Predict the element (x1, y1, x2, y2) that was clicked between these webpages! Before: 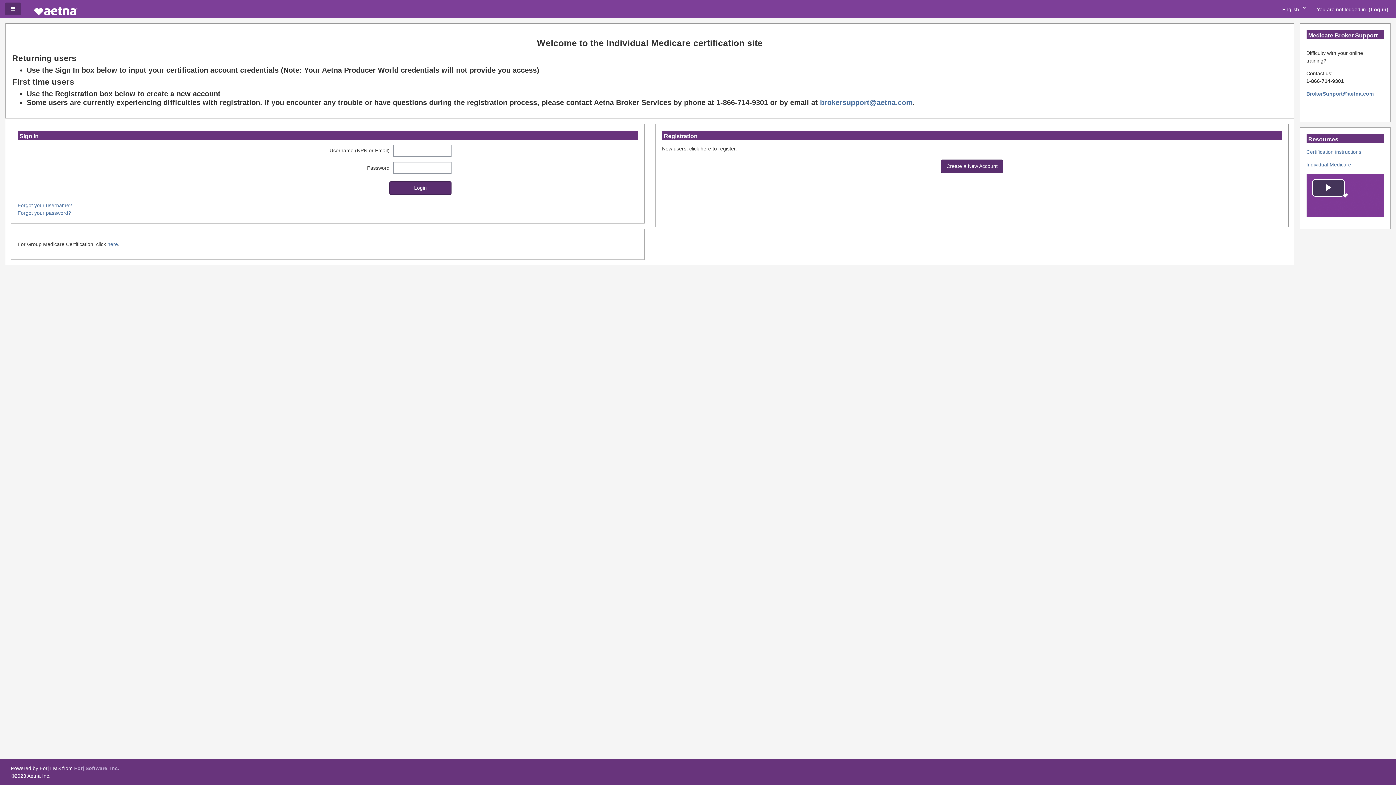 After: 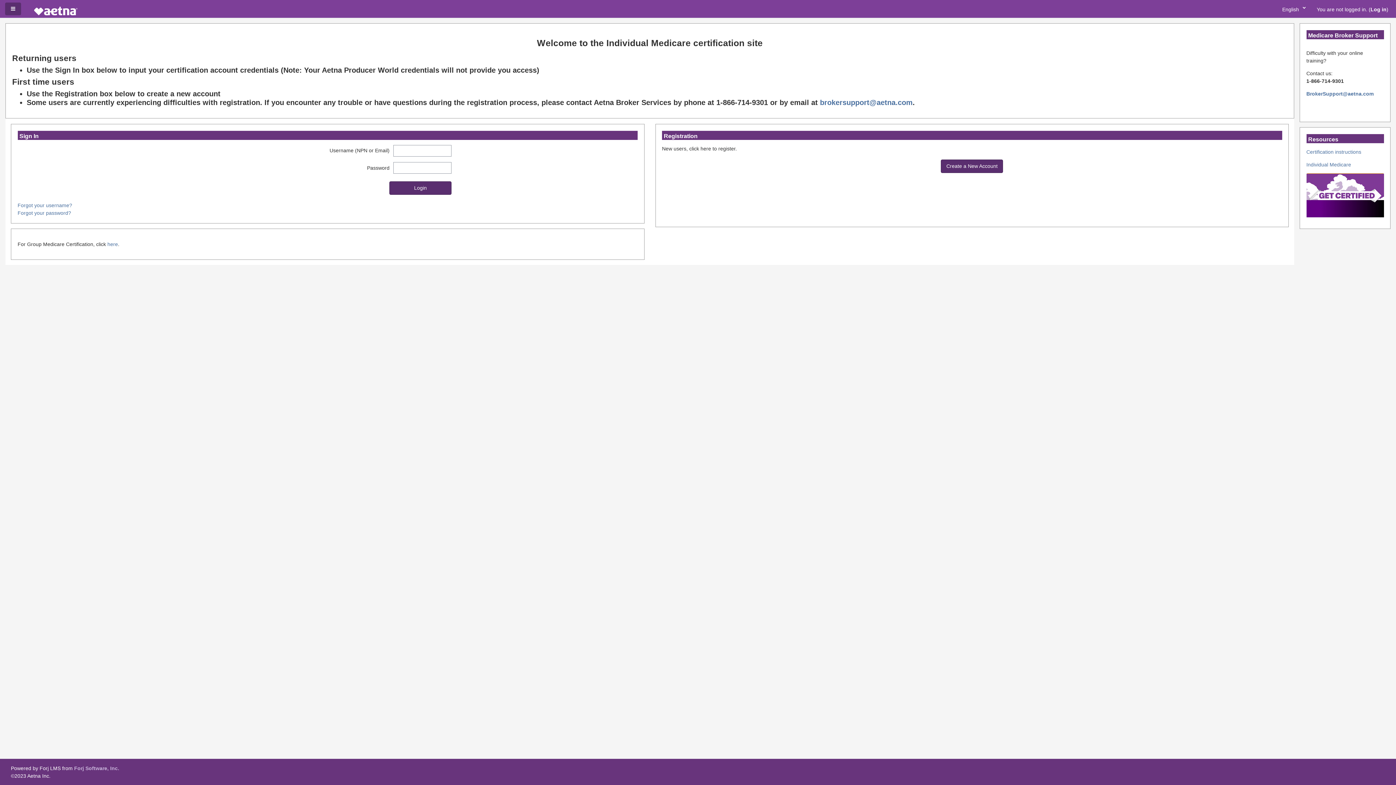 Action: bbox: (1312, 179, 1344, 196) label: Play Video